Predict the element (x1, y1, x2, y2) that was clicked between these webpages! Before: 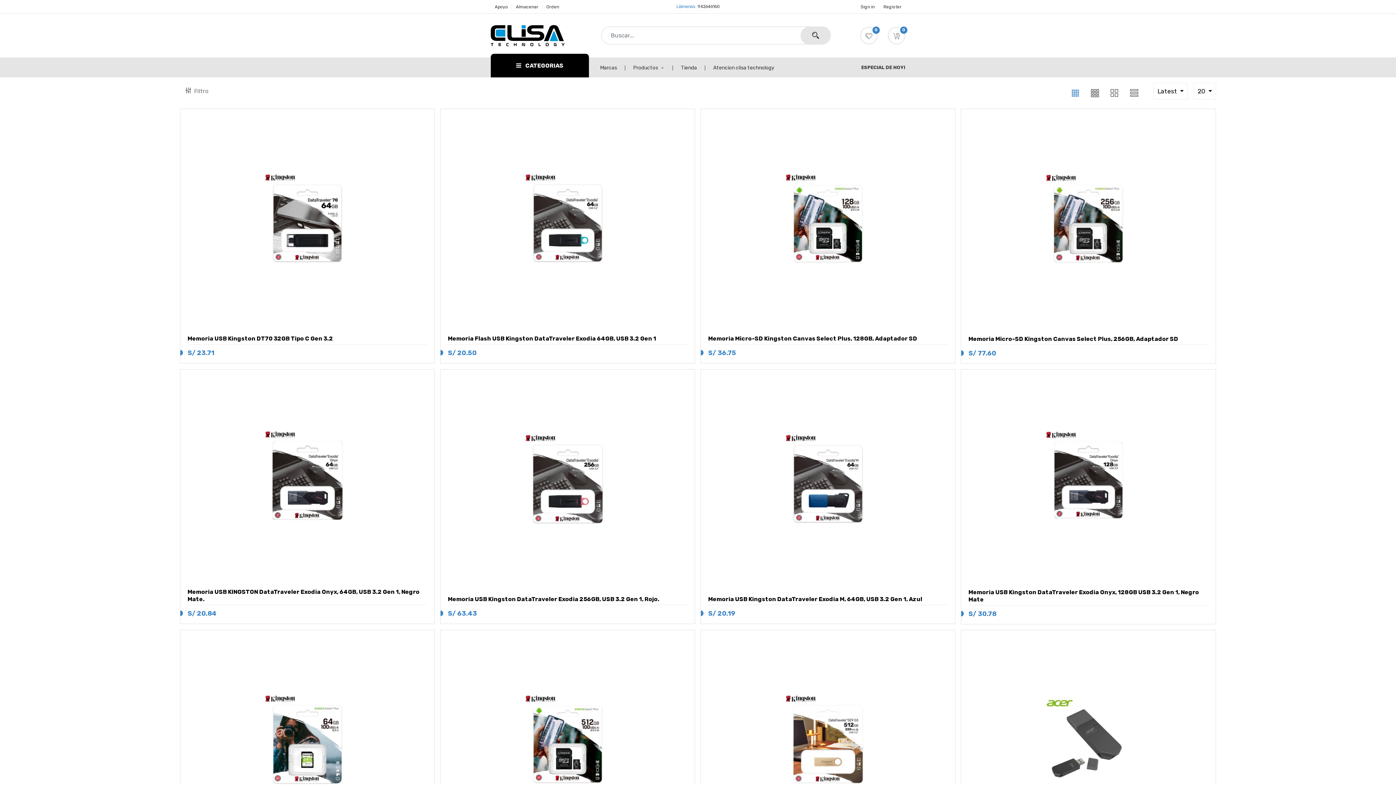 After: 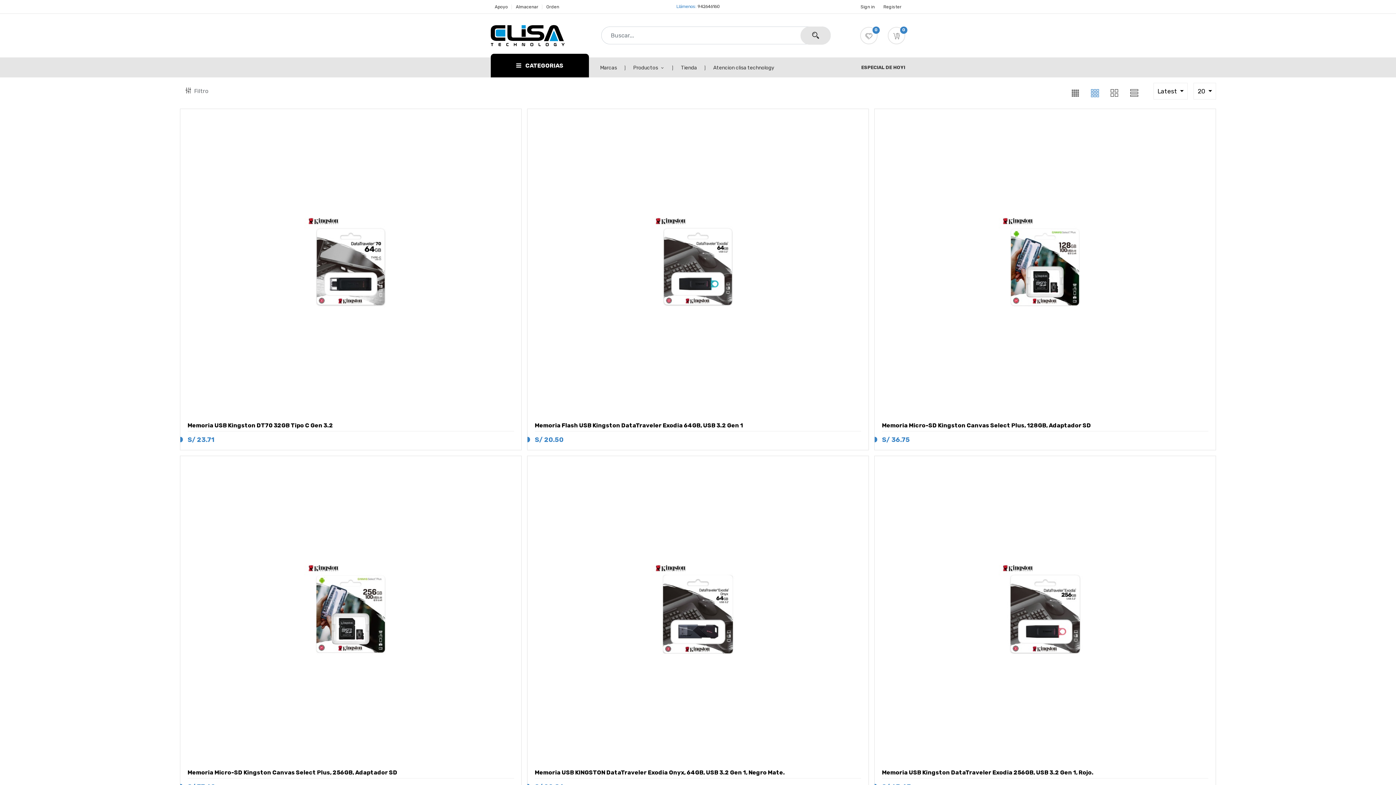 Action: bbox: (1085, 84, 1105, 98)